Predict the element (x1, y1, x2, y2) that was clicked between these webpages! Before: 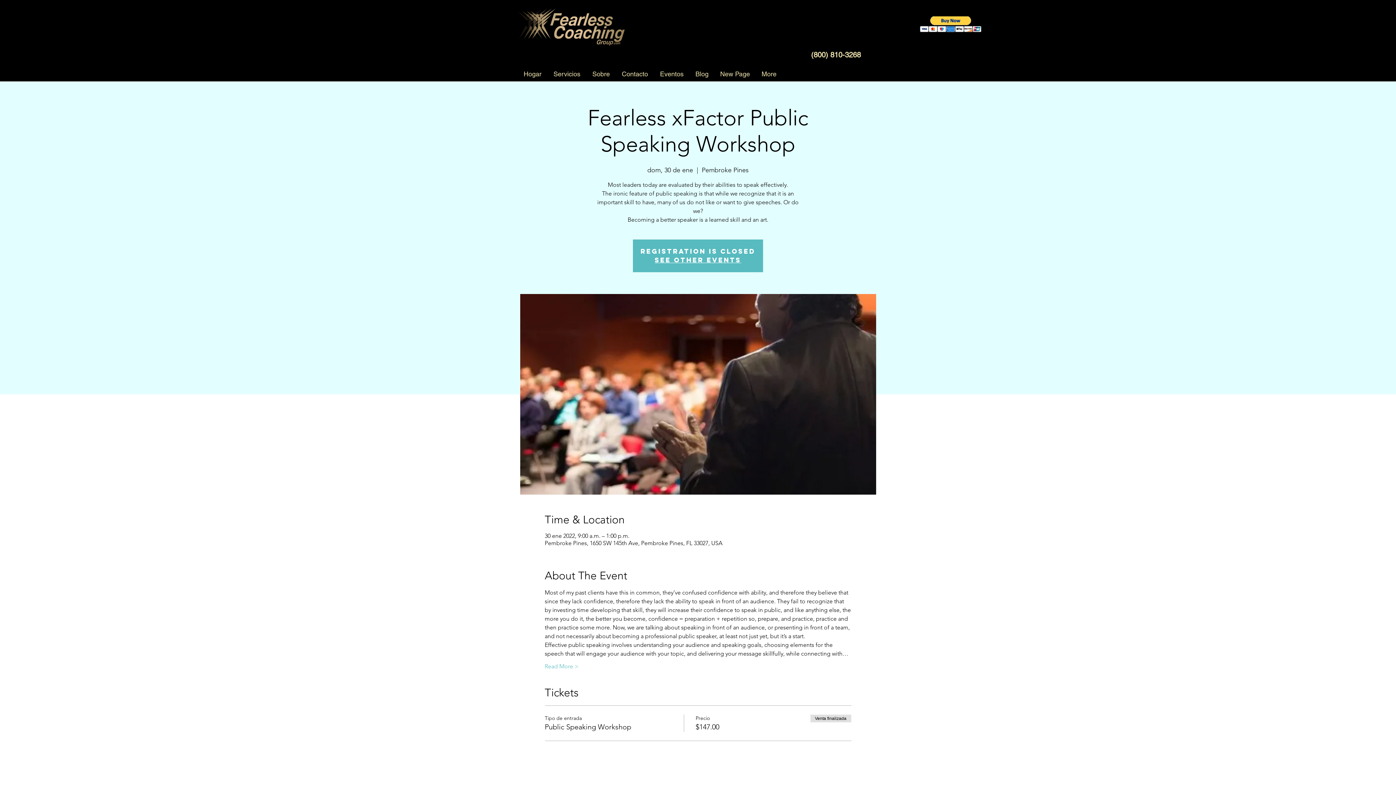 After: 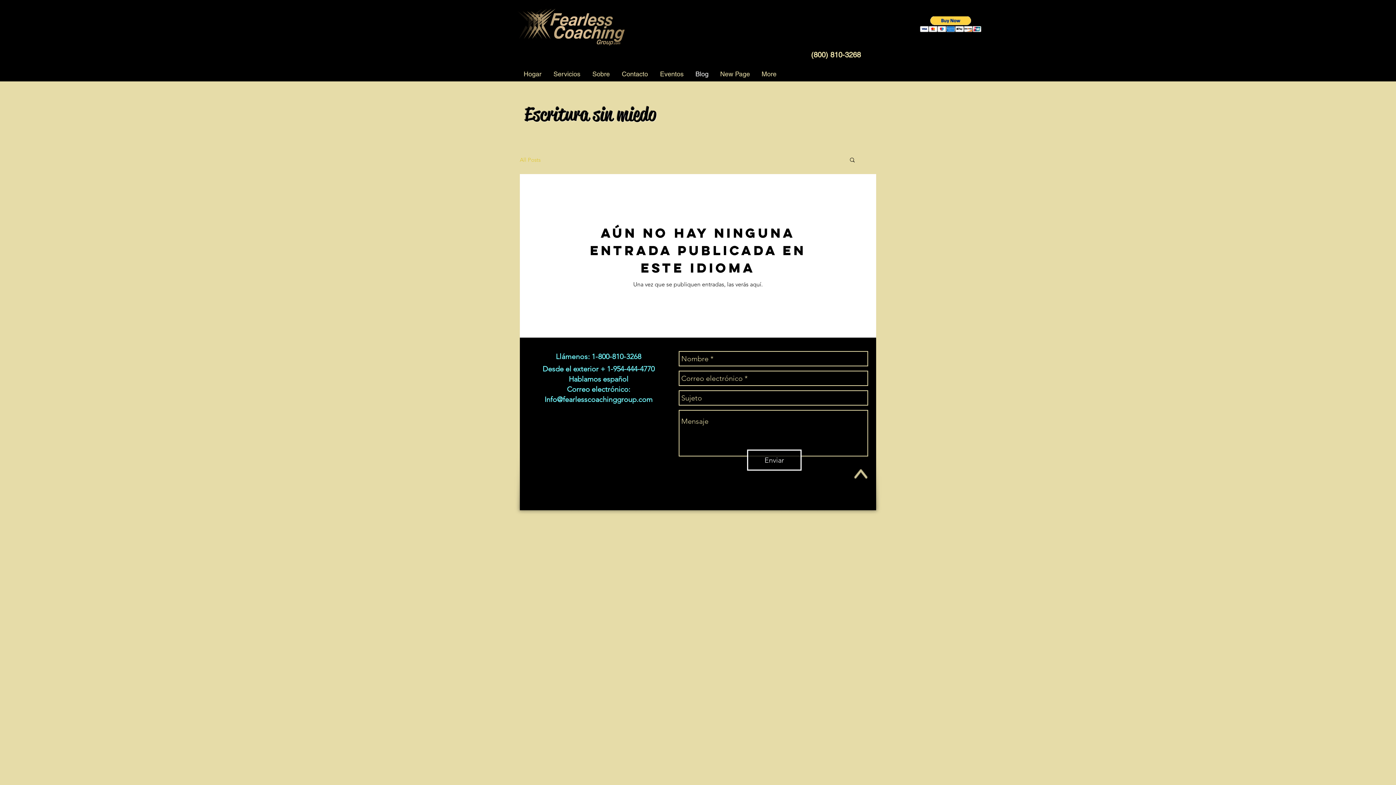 Action: bbox: (689, 63, 714, 85) label: Blog